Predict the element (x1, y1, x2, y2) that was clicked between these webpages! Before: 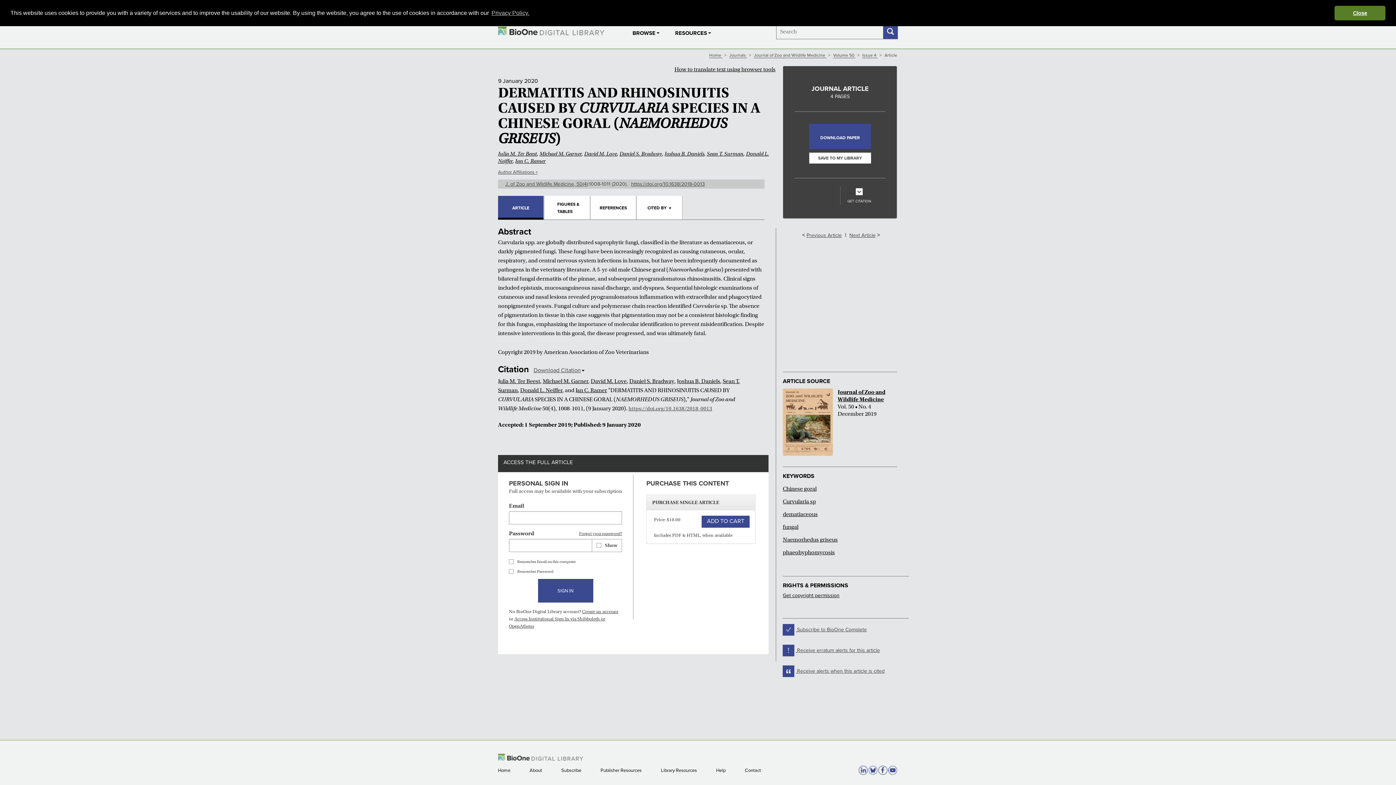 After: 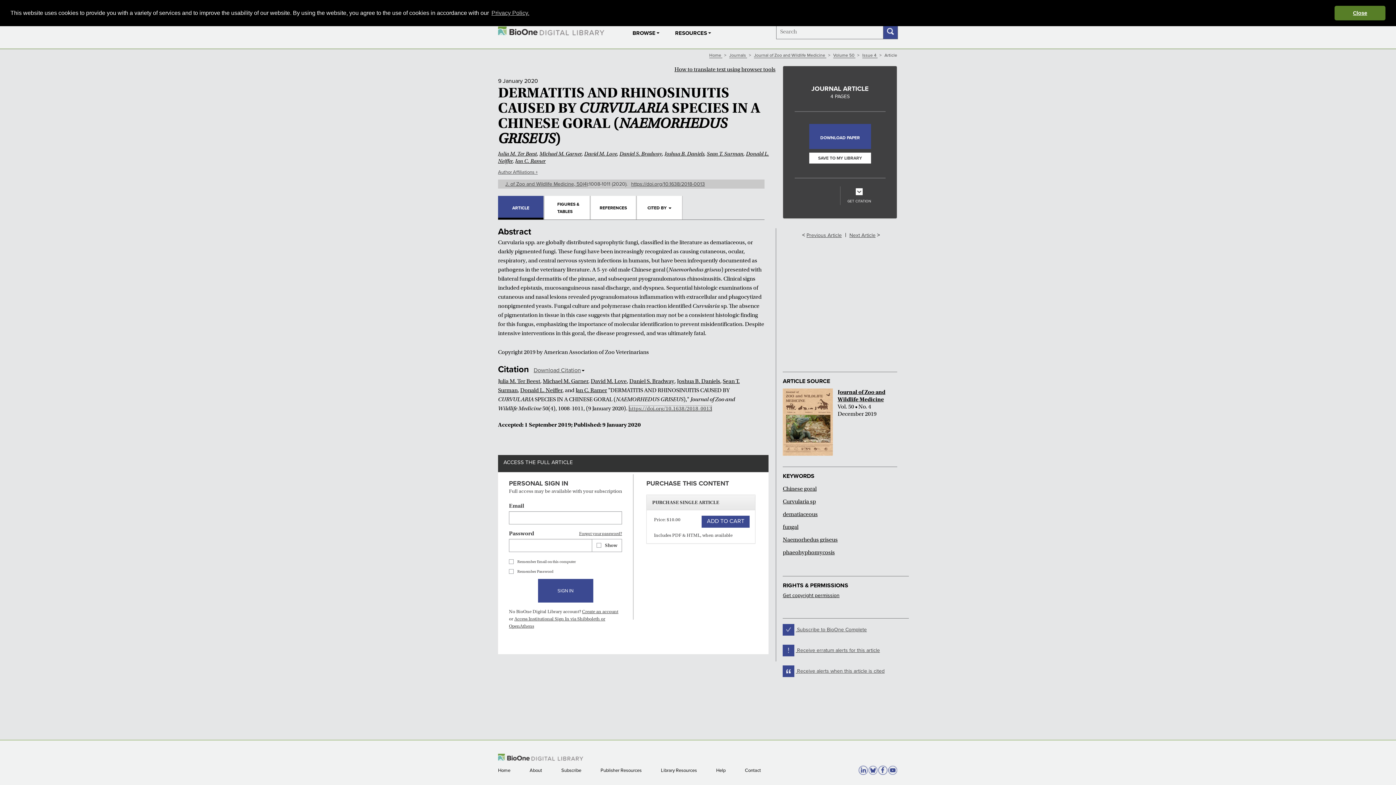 Action: label: https://doi.org/10.1638/2018-0013 bbox: (628, 405, 712, 412)